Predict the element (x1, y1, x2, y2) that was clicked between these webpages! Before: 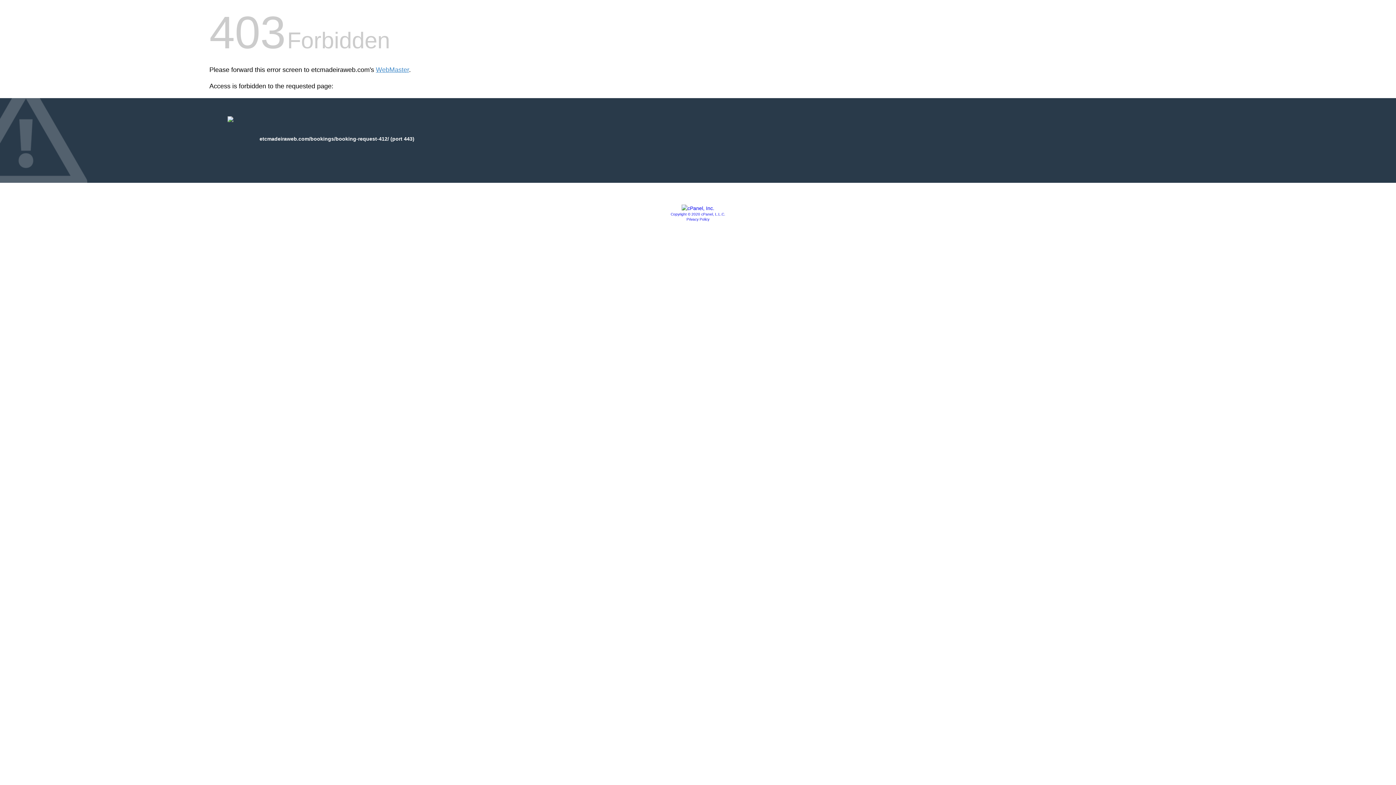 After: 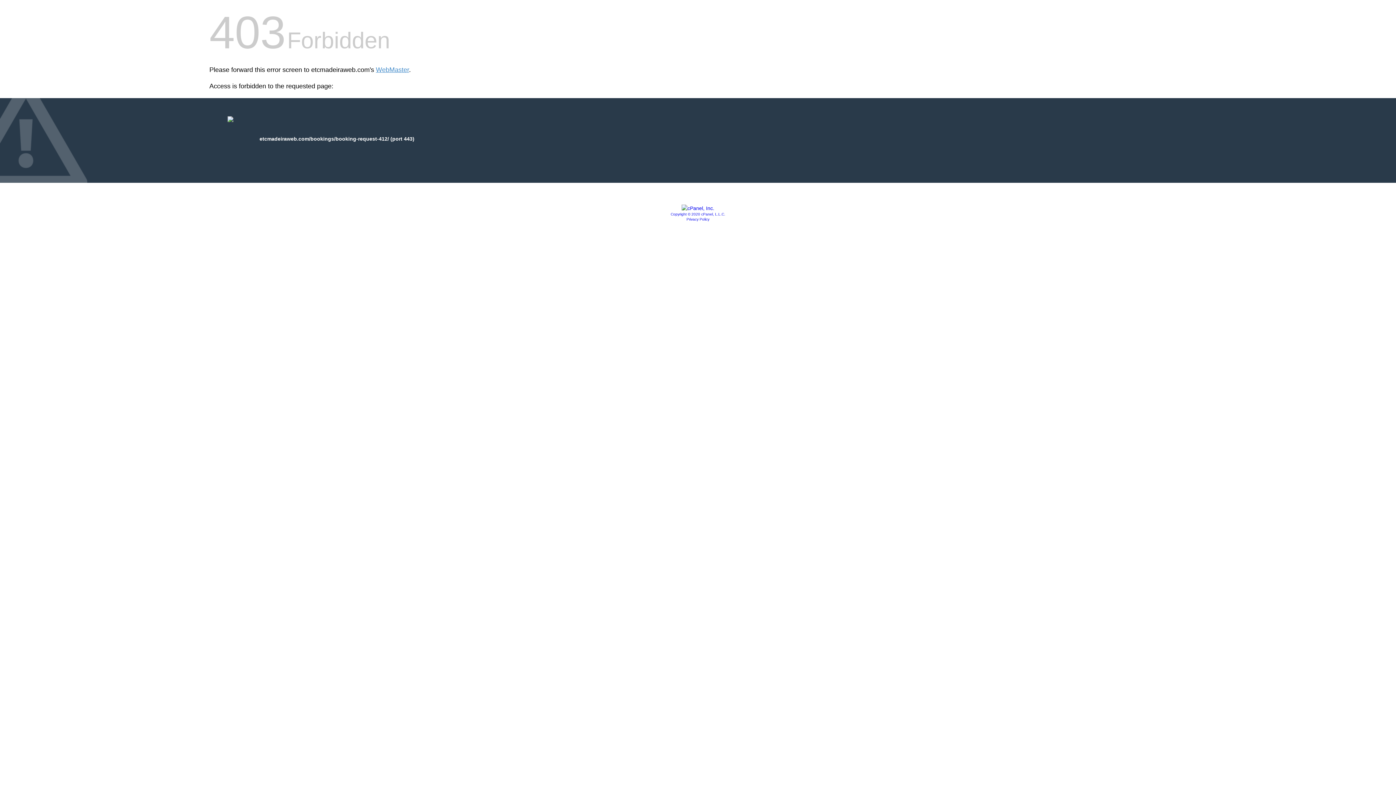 Action: bbox: (681, 205, 714, 211)